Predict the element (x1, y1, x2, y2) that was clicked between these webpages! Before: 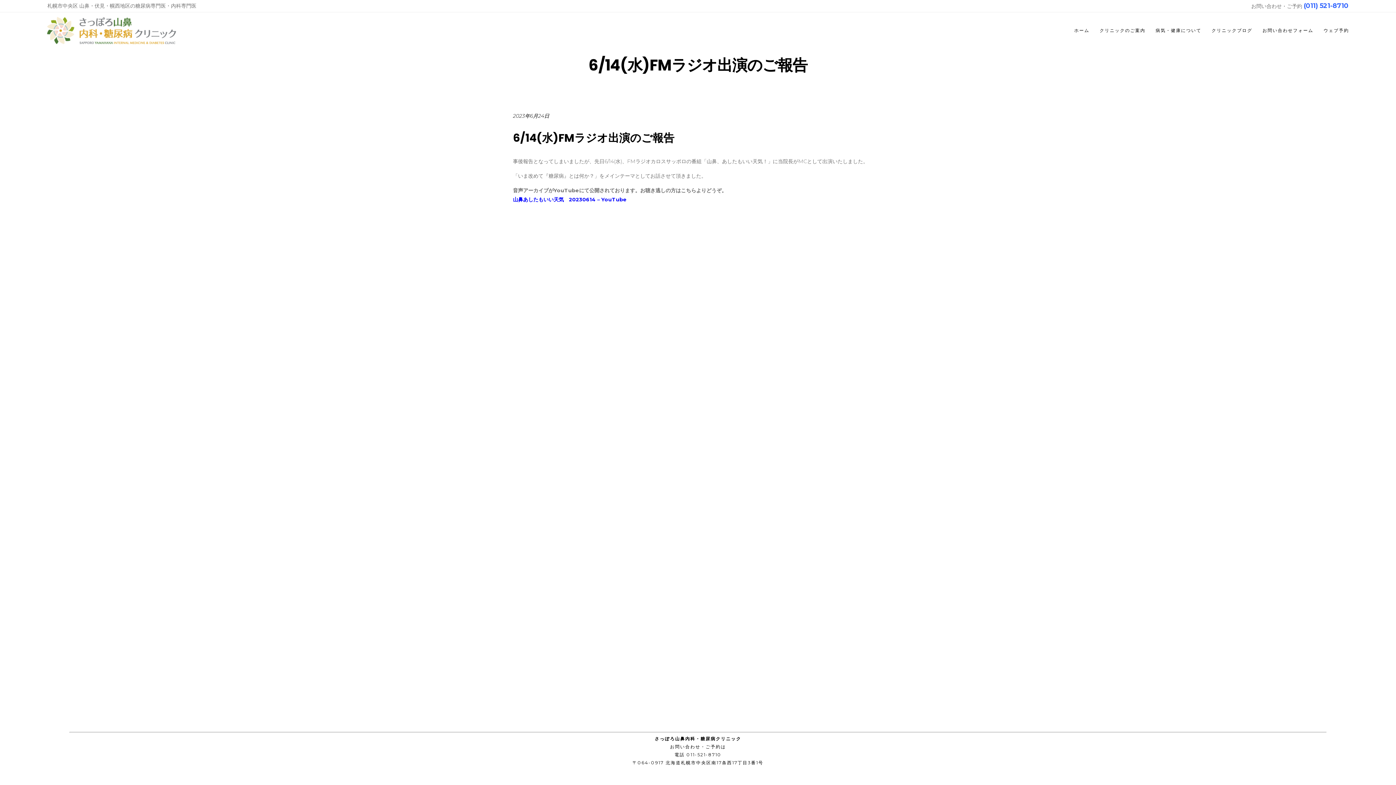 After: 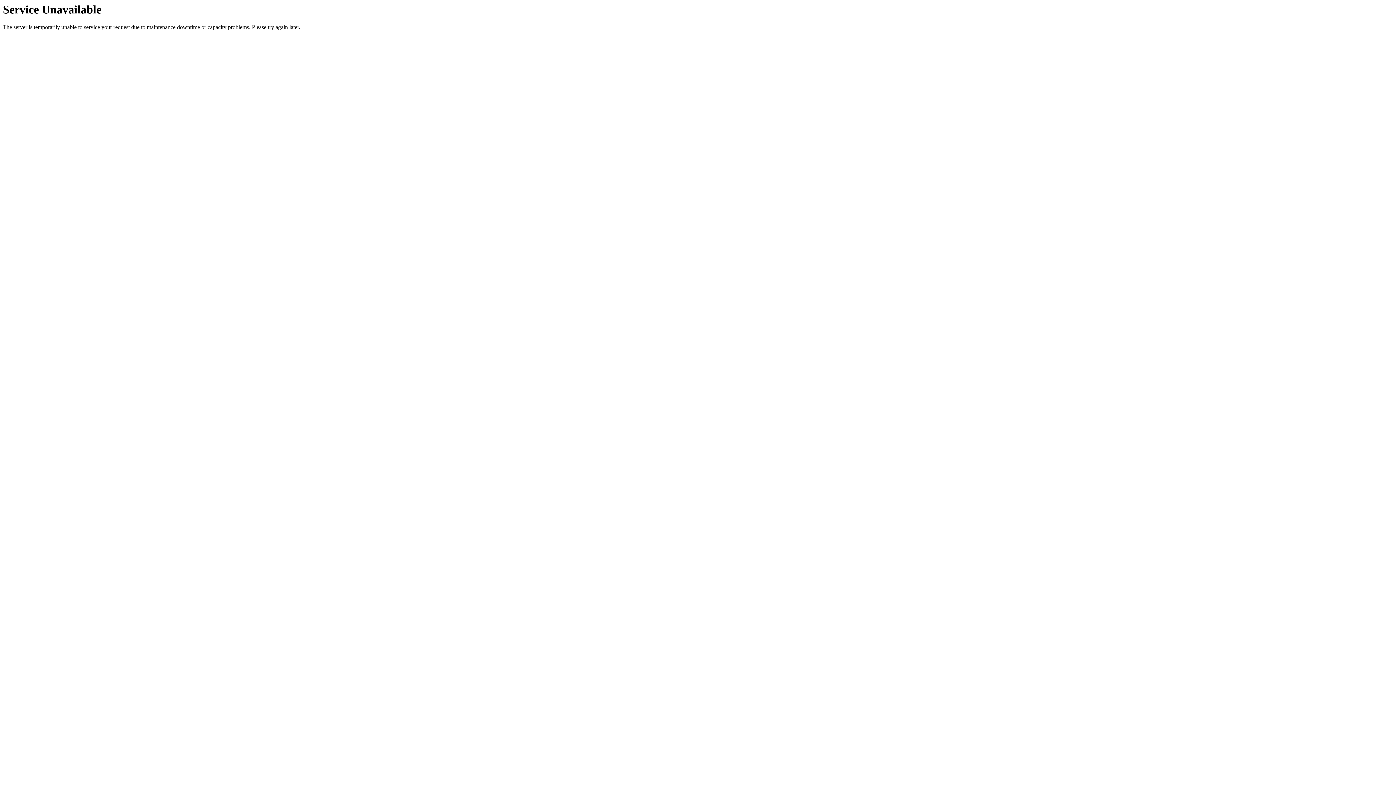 Action: label: クリニックブログ bbox: (1206, 12, 1257, 48)